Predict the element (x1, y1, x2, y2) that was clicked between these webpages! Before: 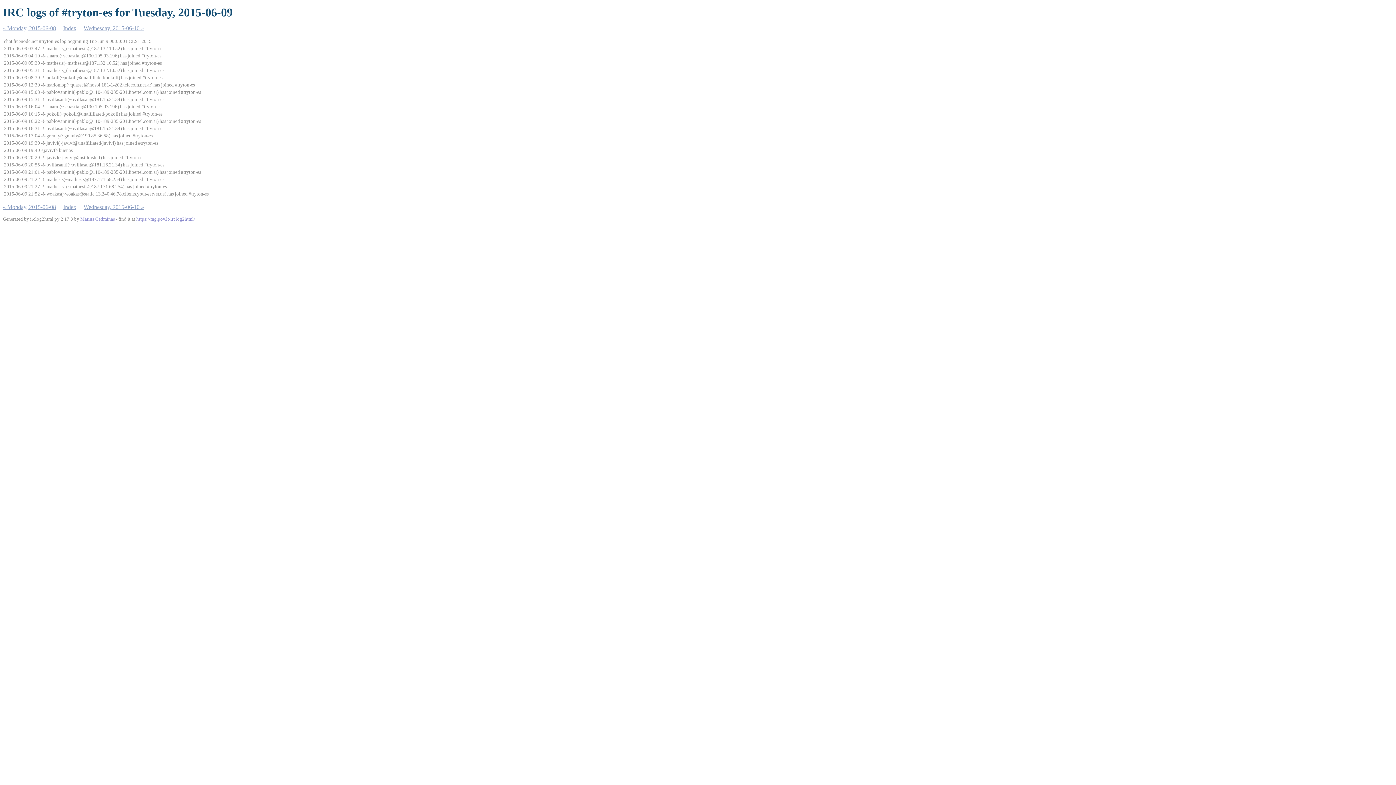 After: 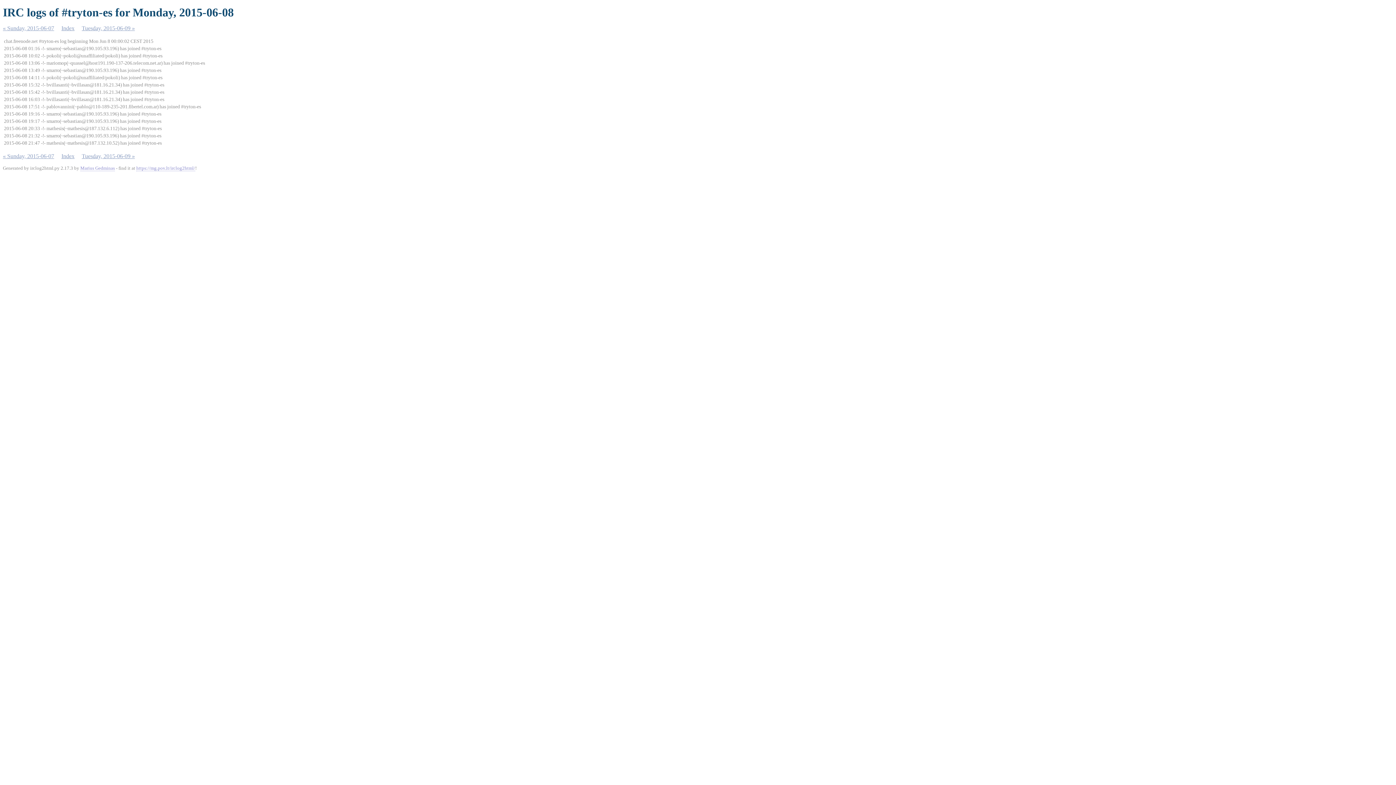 Action: label: « Monday, 2015-06-08 bbox: (2, 204, 56, 210)